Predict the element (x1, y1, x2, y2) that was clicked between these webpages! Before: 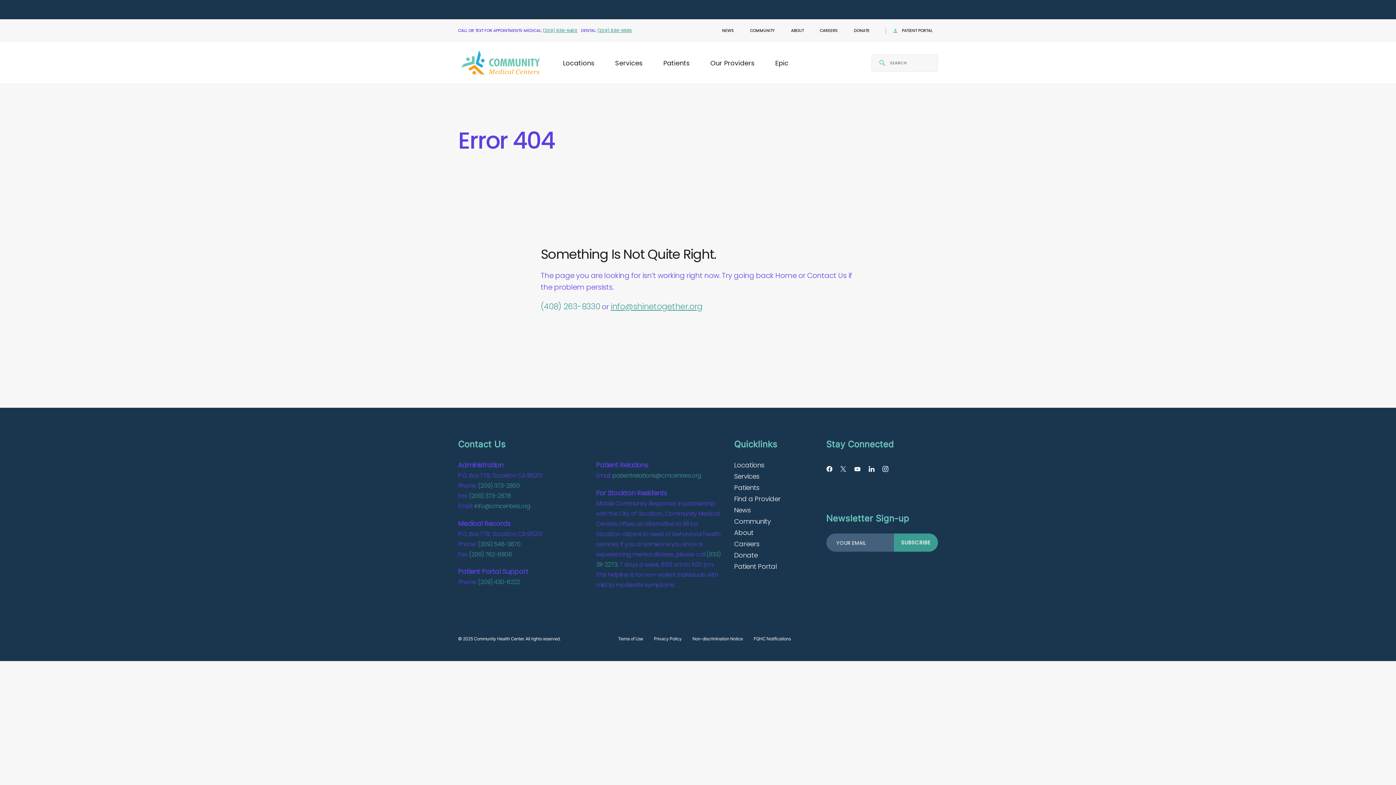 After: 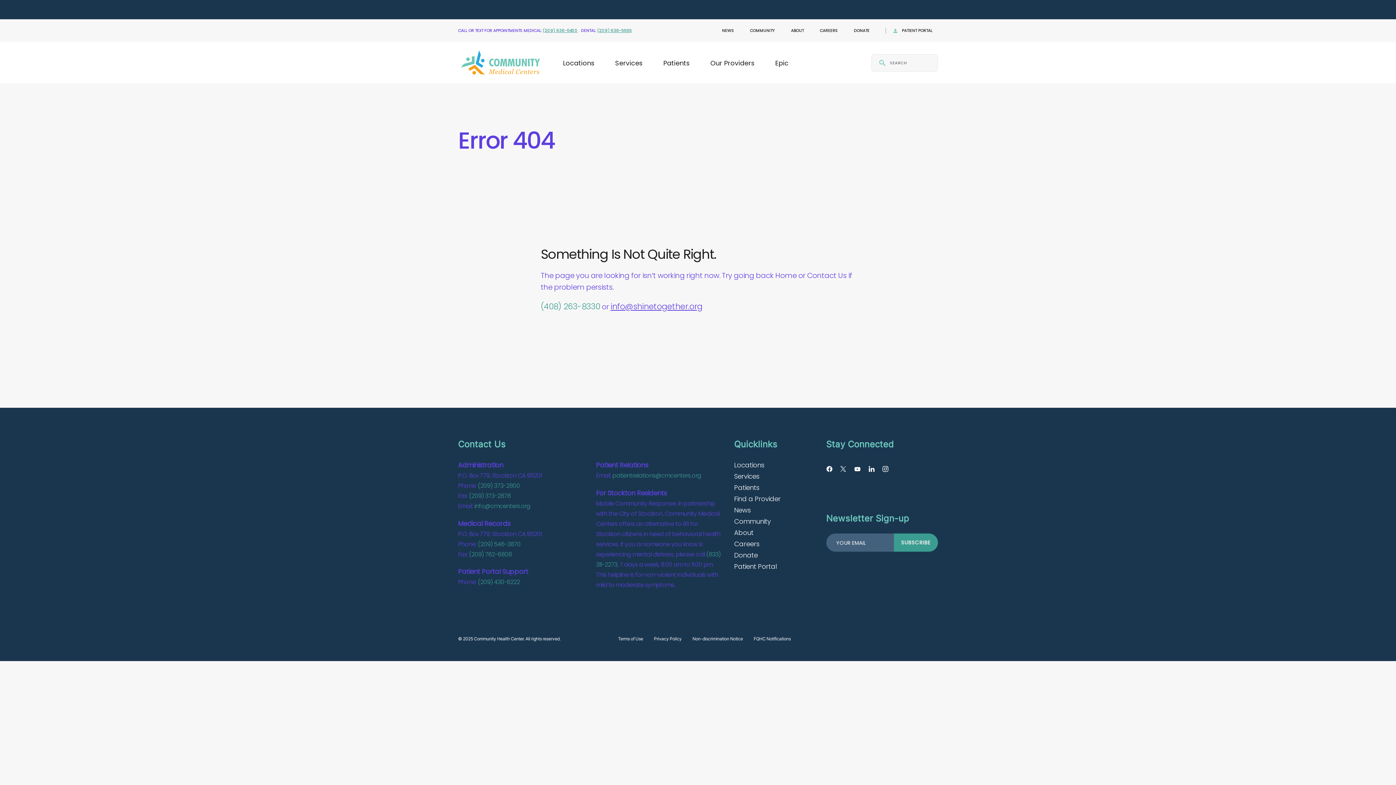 Action: bbox: (610, 301, 702, 312) label: info@shinetogether.org